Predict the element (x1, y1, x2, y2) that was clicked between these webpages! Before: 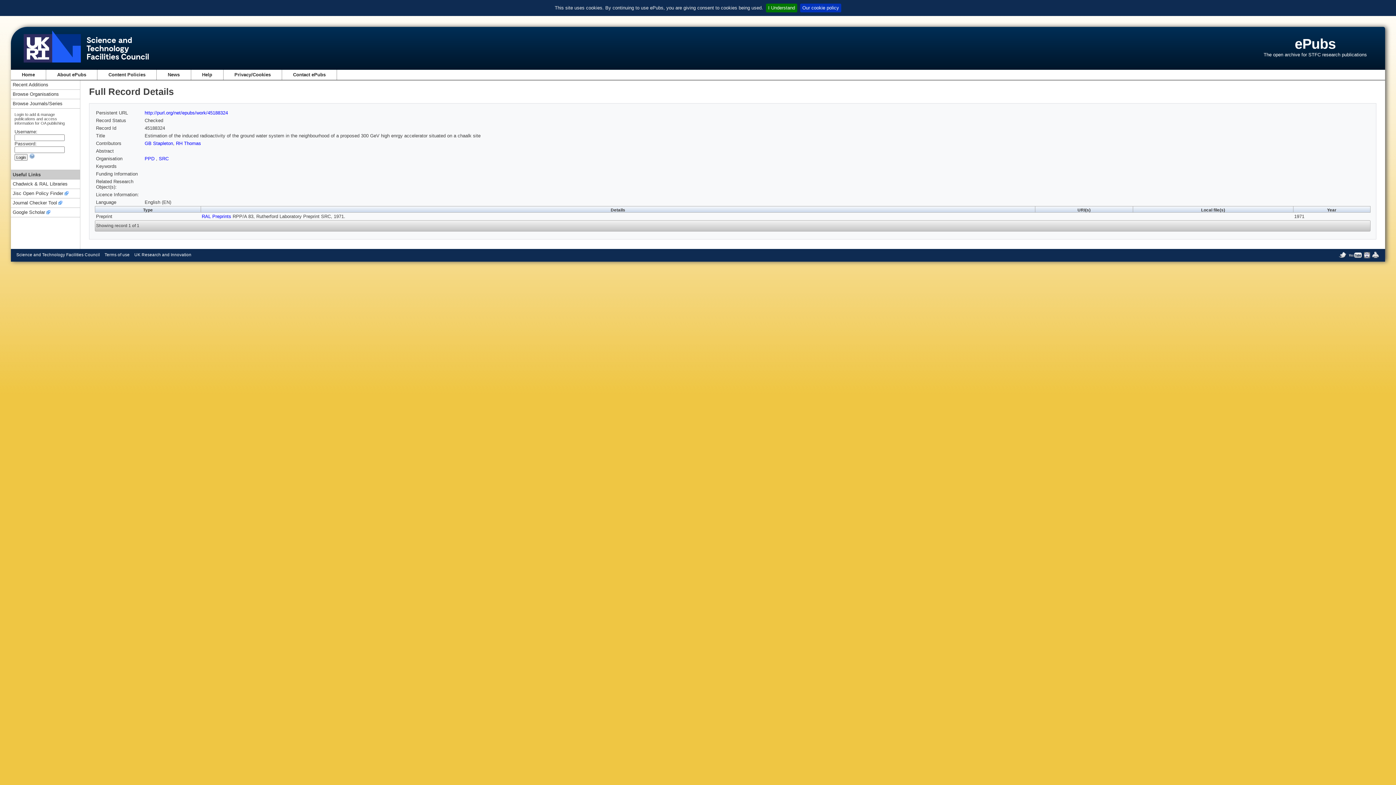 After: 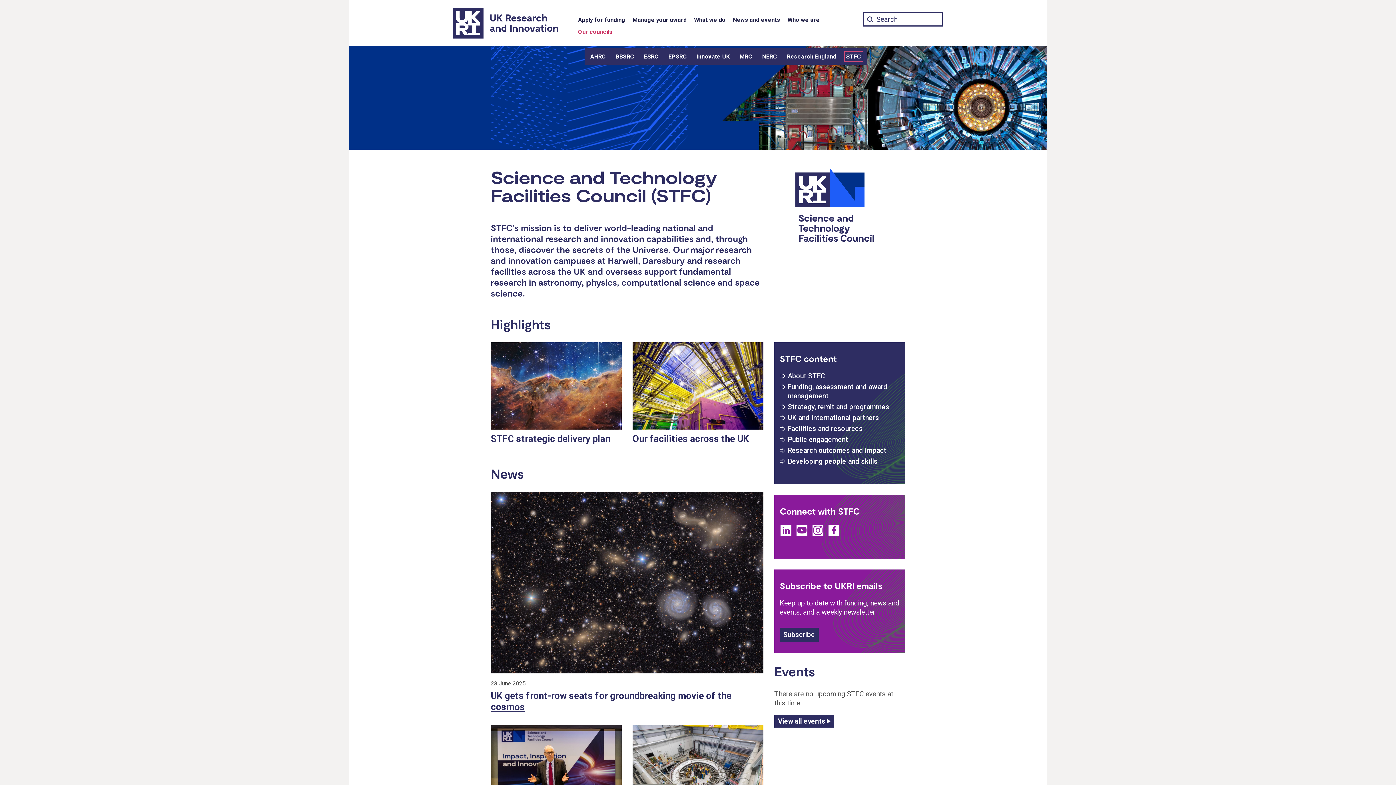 Action: bbox: (10, 65, 155, 70)